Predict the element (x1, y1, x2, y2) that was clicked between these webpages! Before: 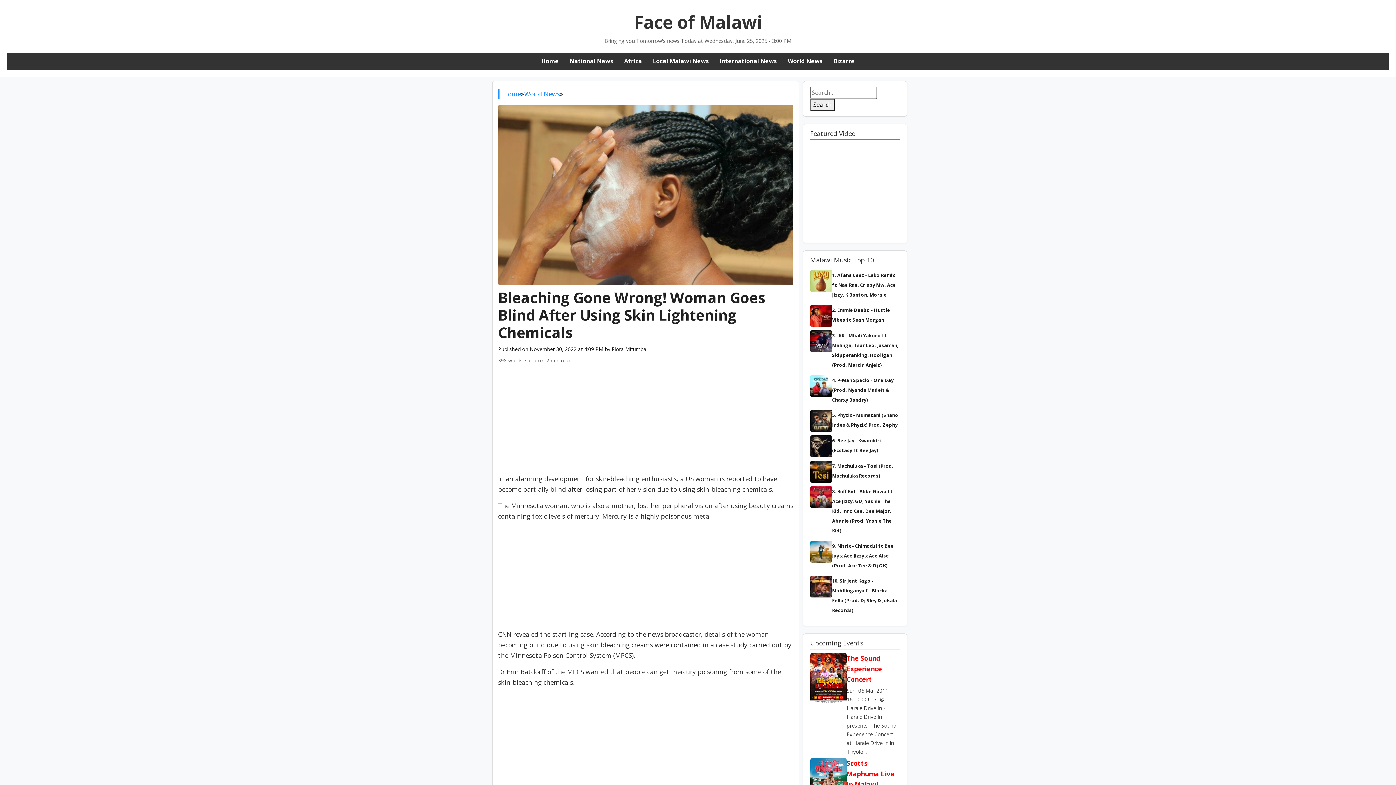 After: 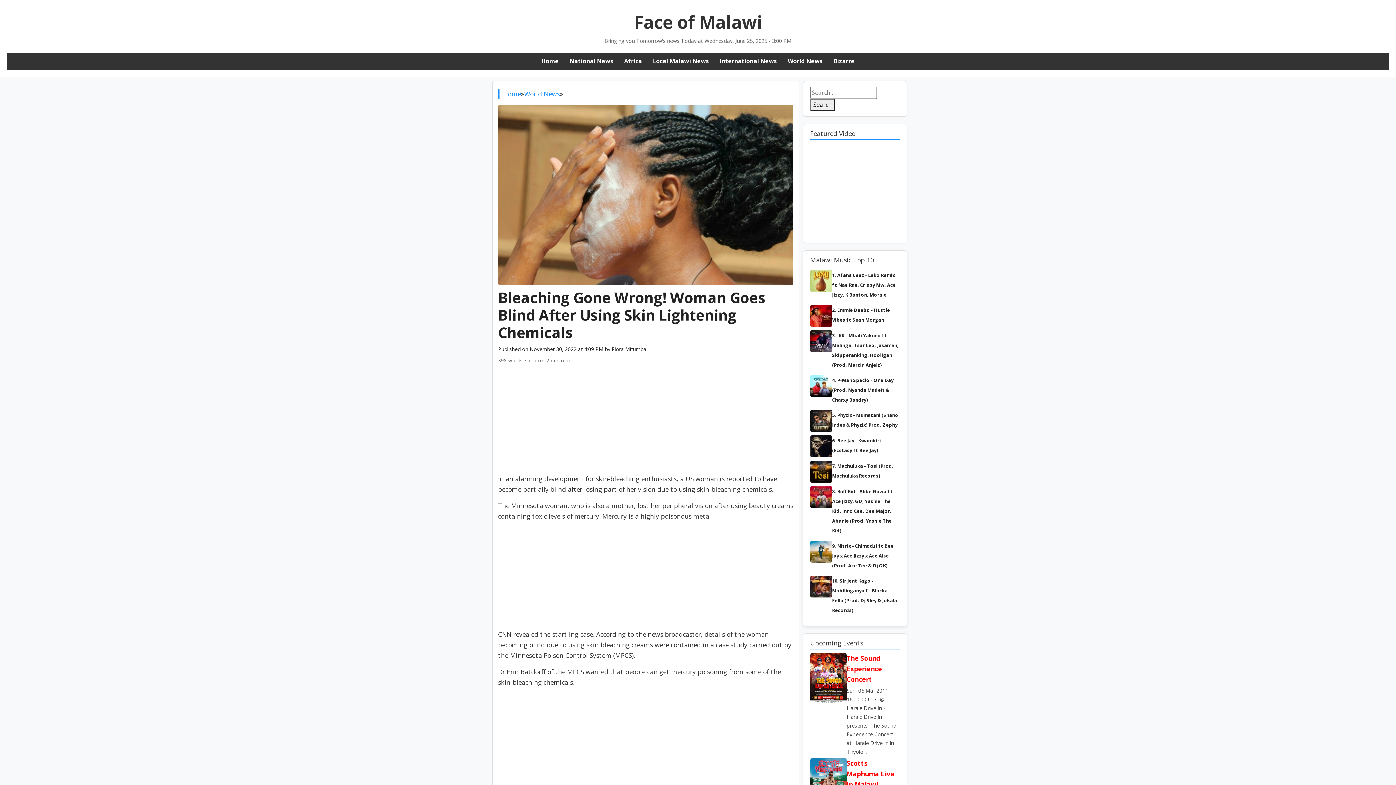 Action: bbox: (832, 377, 893, 403) label: 4. P-Man Specio - One Day (Prod. Nyanda MadeIt & Charxy Bandry)